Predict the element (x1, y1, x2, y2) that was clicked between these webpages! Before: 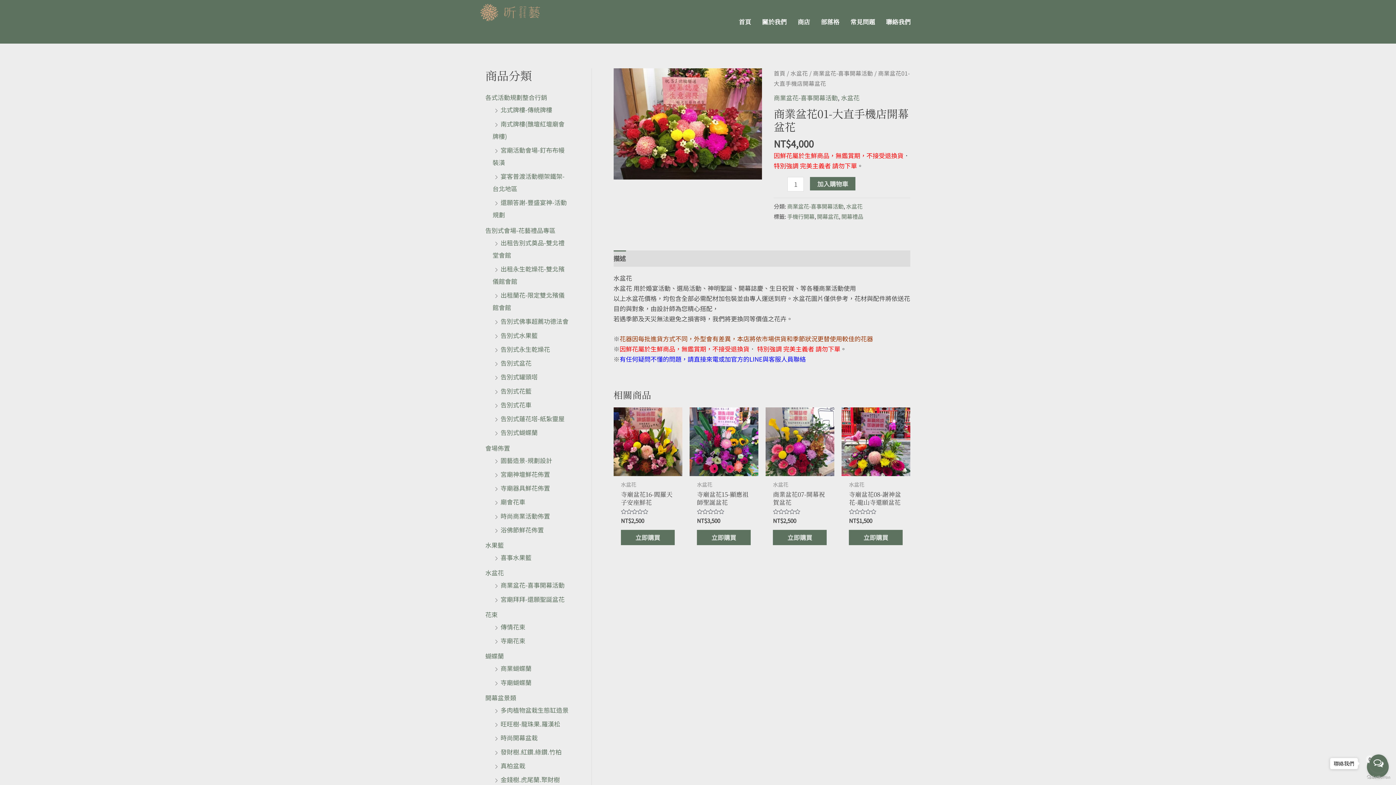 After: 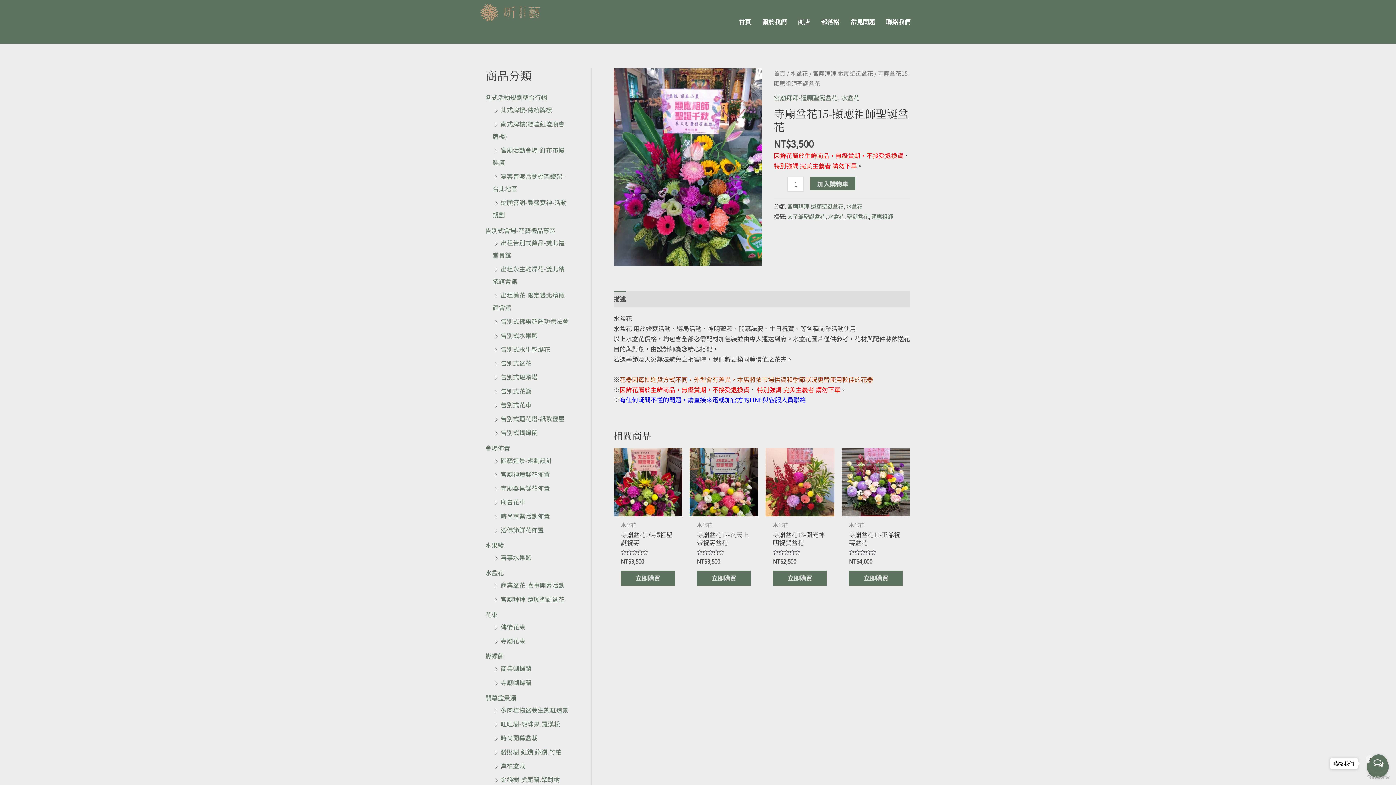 Action: bbox: (697, 490, 751, 509) label: 寺廟盆花15-顯應祖師聖誕盆花